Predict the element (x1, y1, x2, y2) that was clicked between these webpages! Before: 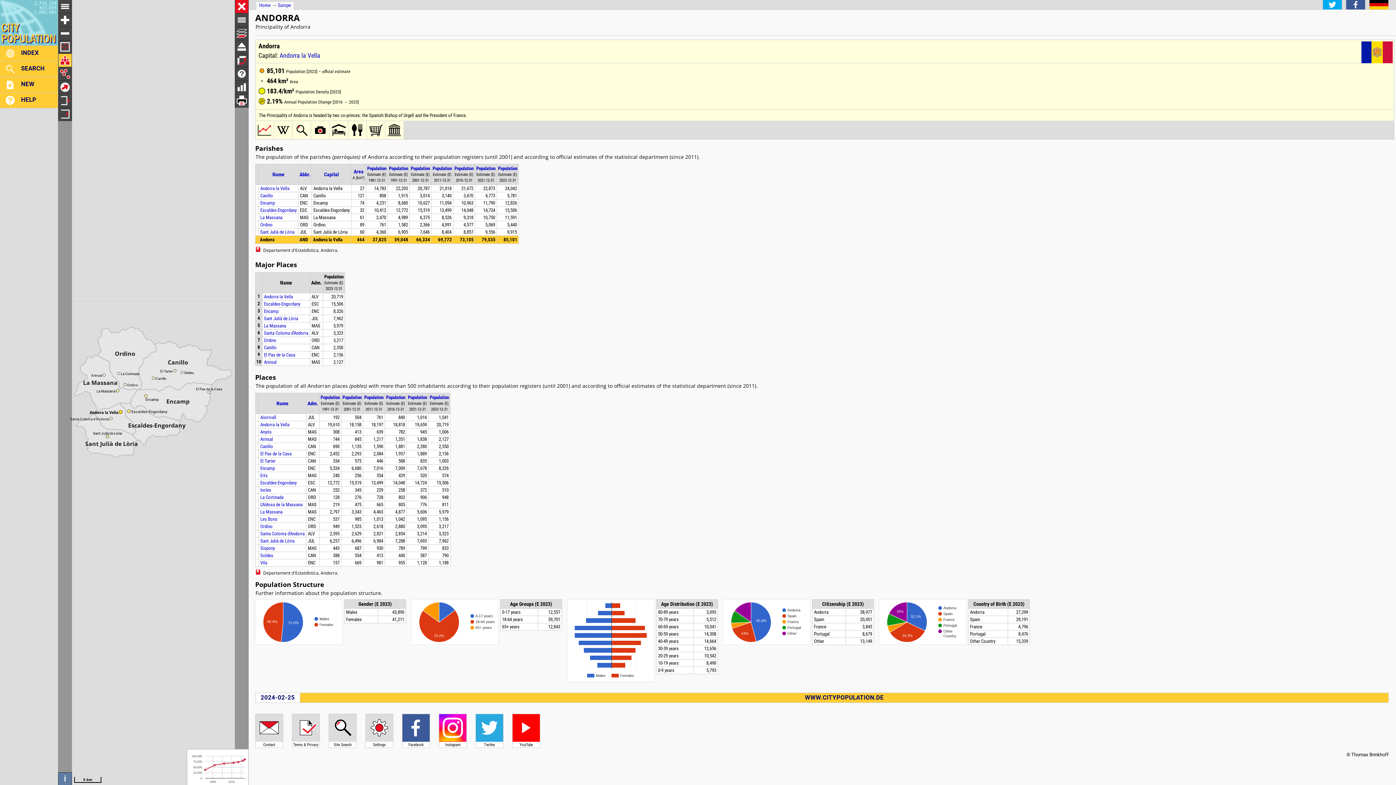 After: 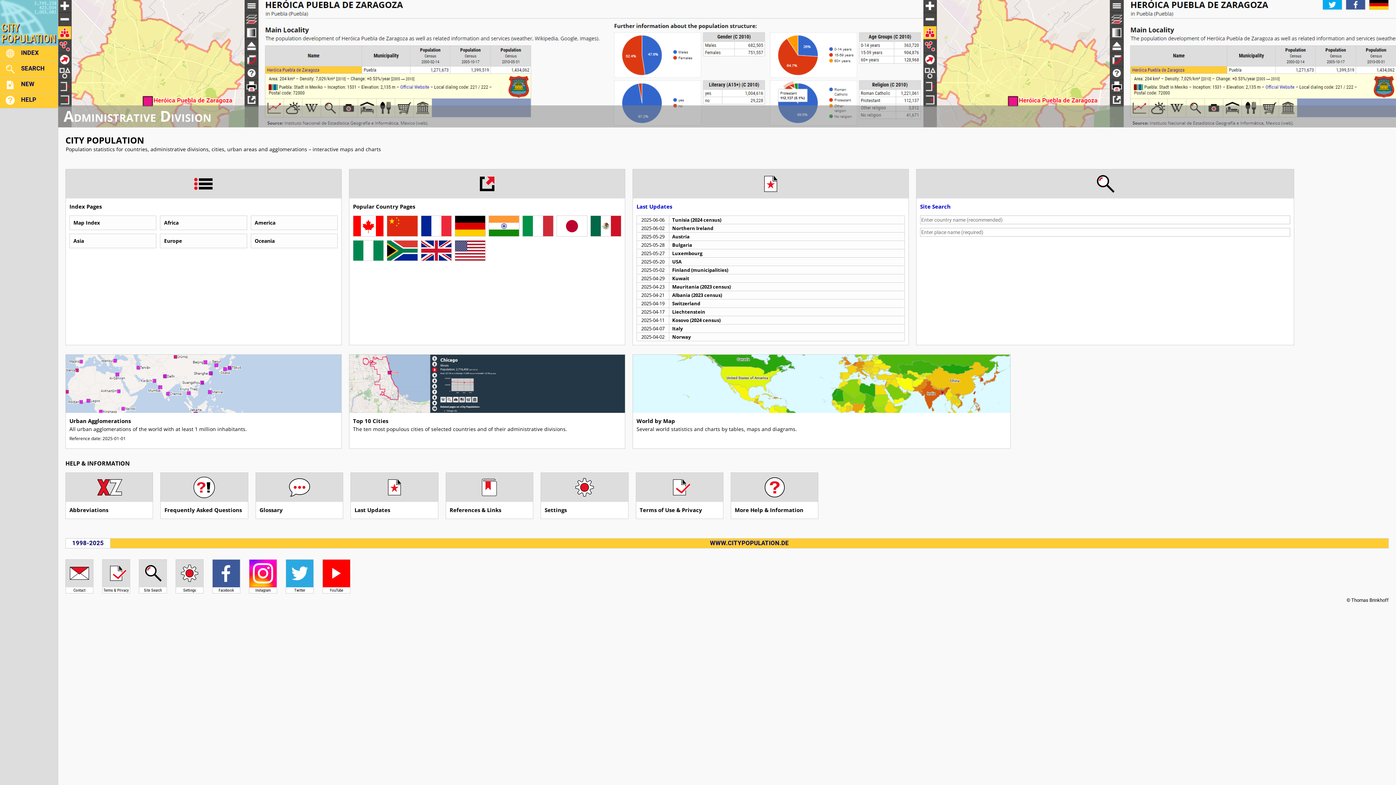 Action: label: WWW.CITYPOPULATION.DE bbox: (300, 693, 1388, 702)